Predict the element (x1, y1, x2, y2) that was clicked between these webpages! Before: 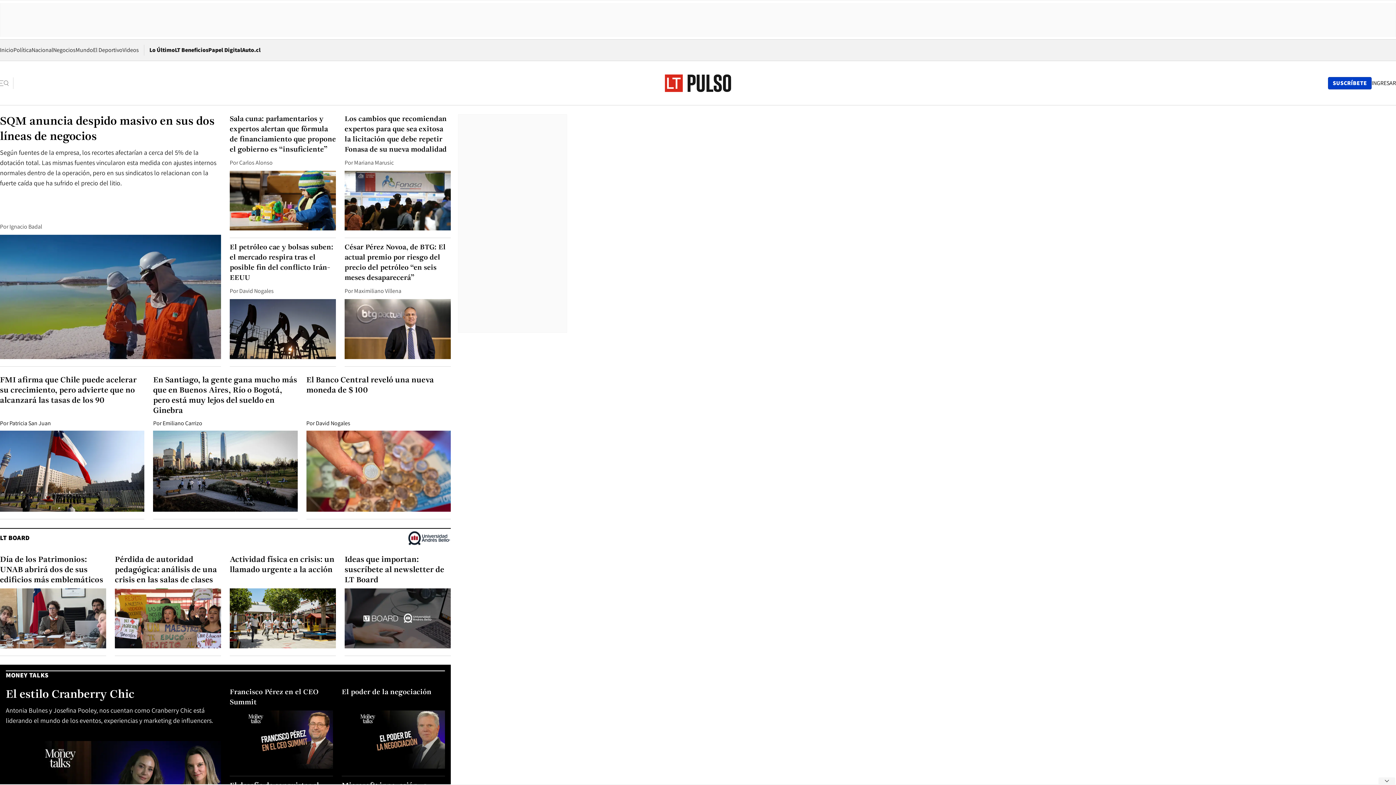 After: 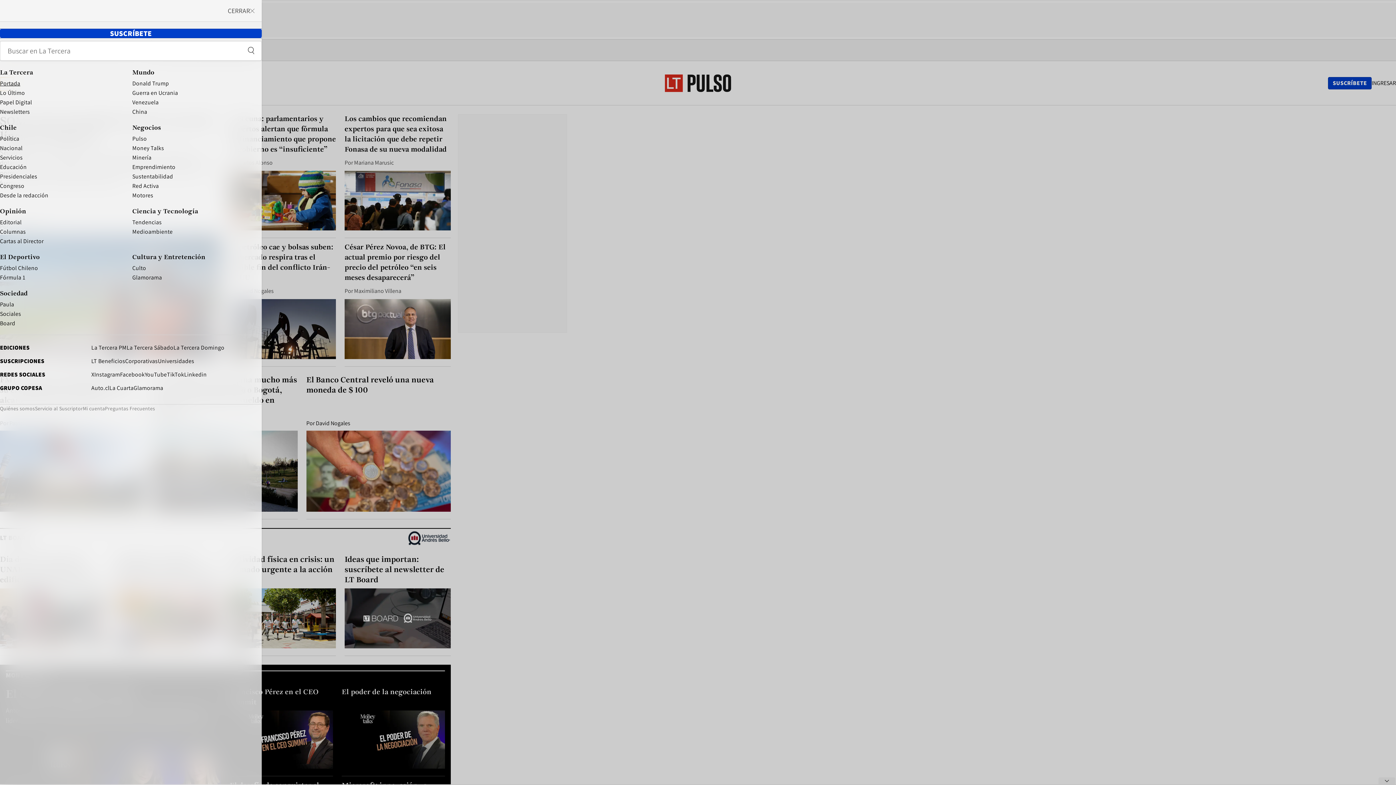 Action: bbox: (0, 77, 13, 88) label: Abrir menú lateral